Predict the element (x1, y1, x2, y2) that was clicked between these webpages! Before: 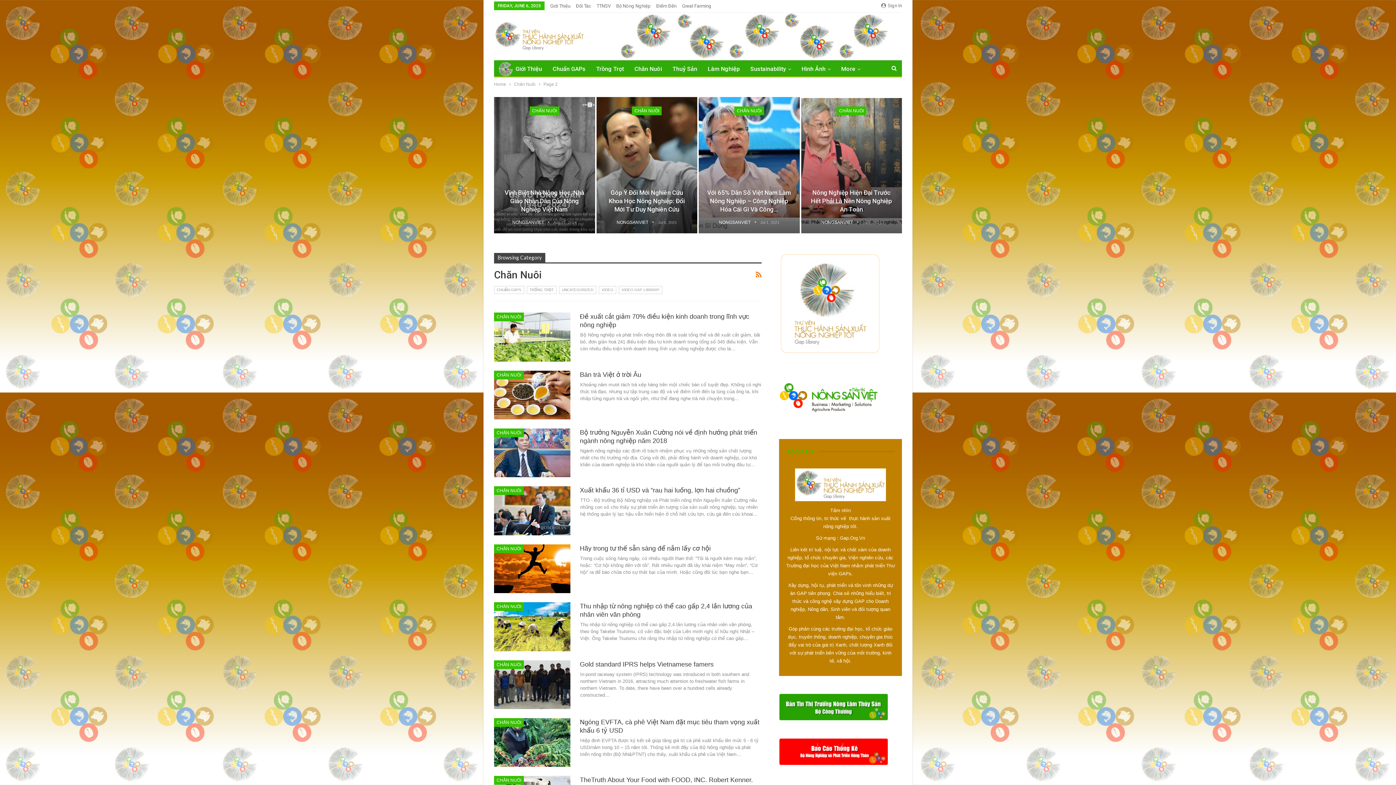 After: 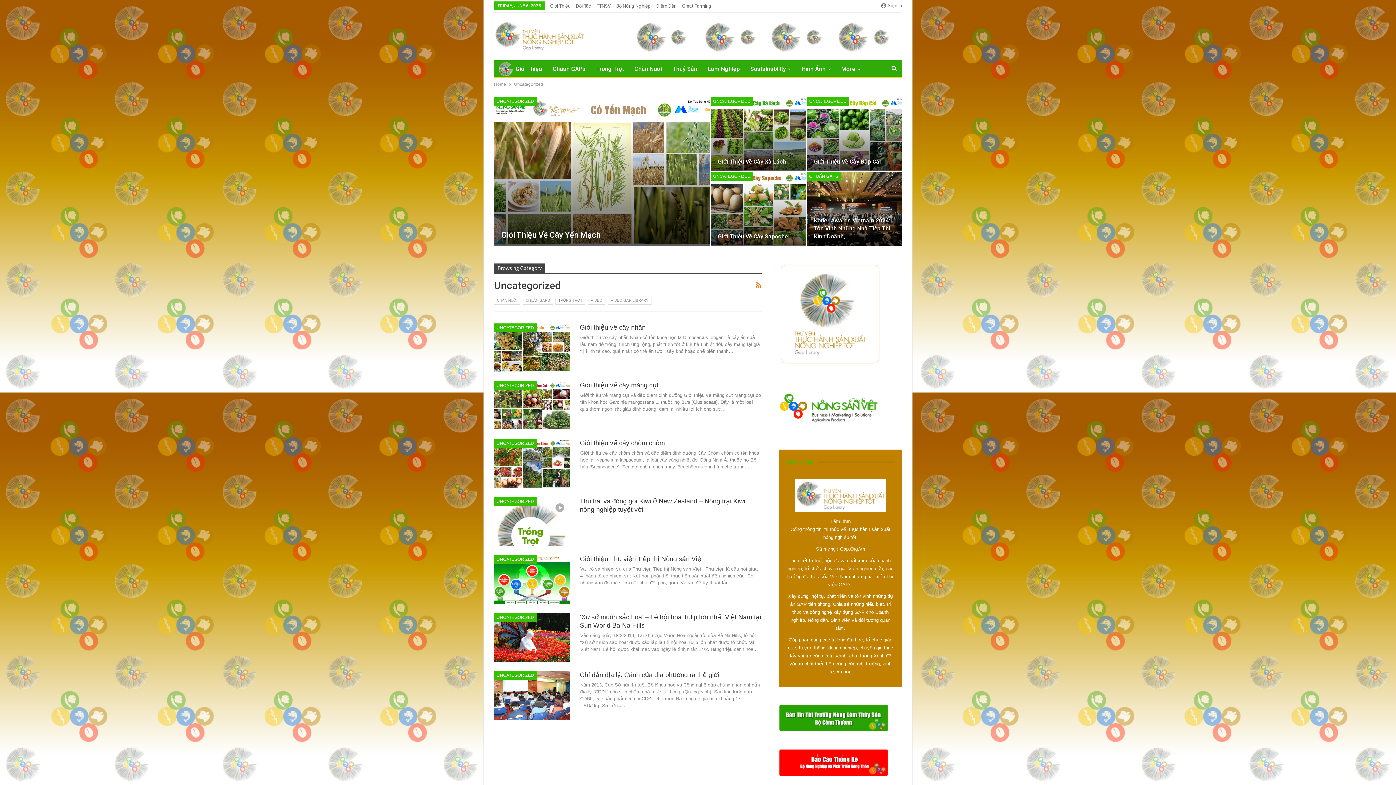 Action: label: UNCATEGORIZED bbox: (559, 286, 596, 294)